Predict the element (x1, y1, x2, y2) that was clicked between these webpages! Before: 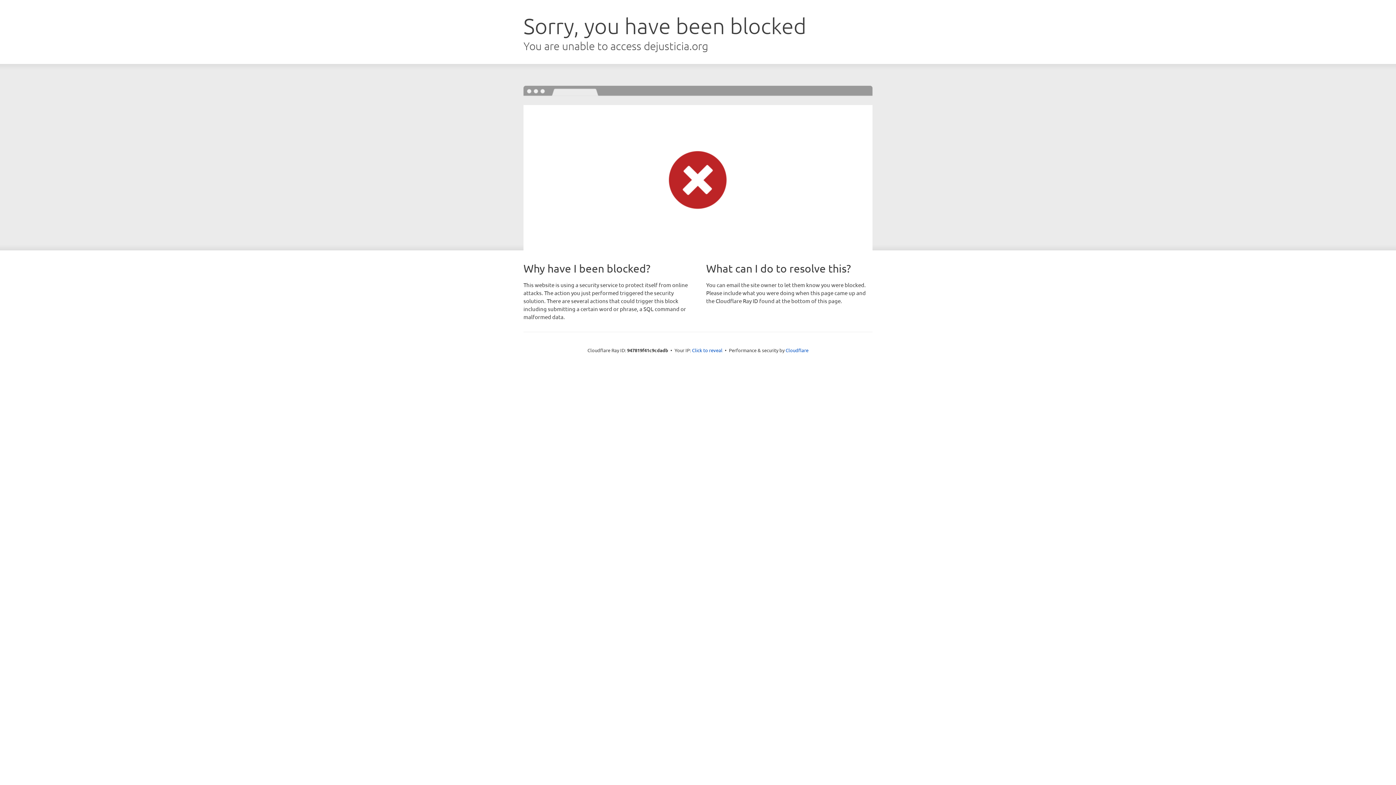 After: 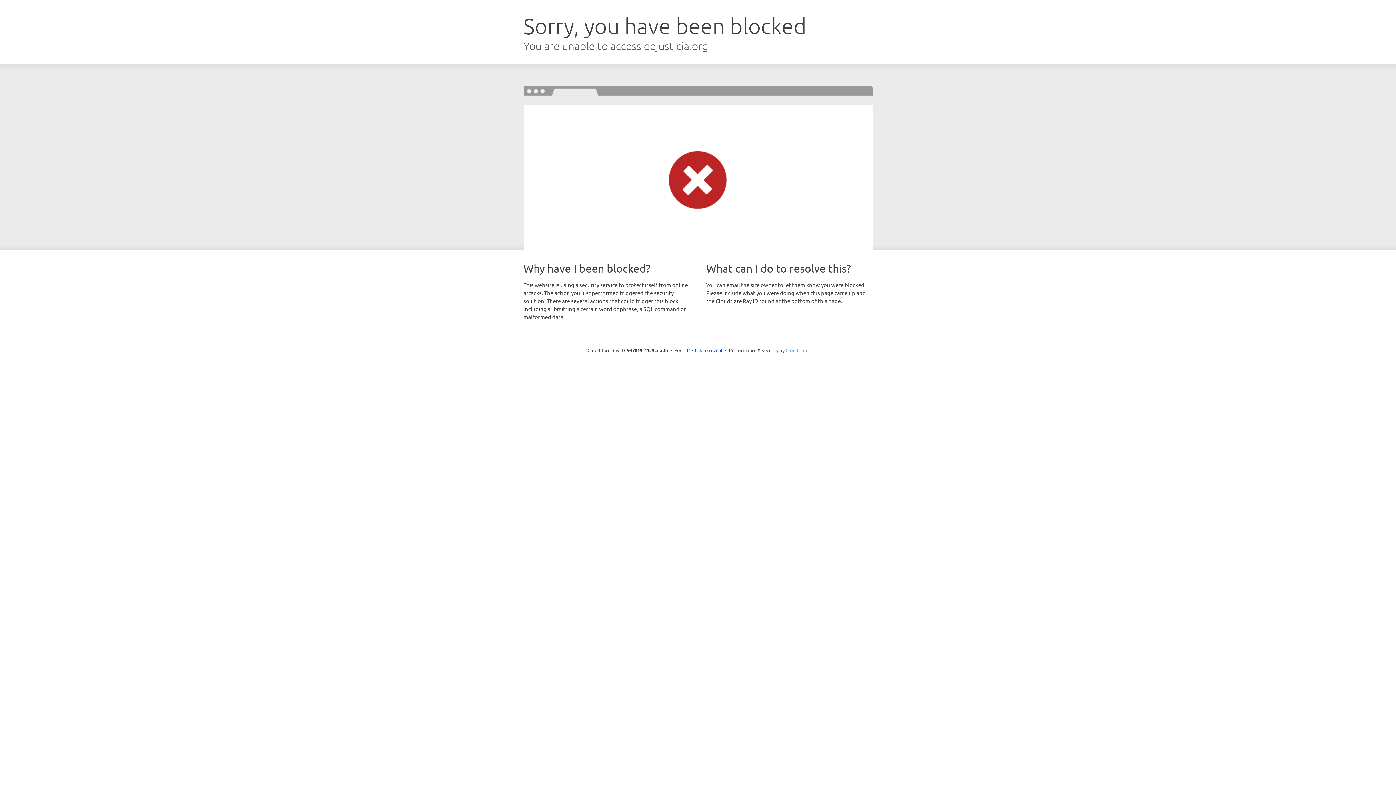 Action: bbox: (785, 347, 808, 353) label: Cloudflare